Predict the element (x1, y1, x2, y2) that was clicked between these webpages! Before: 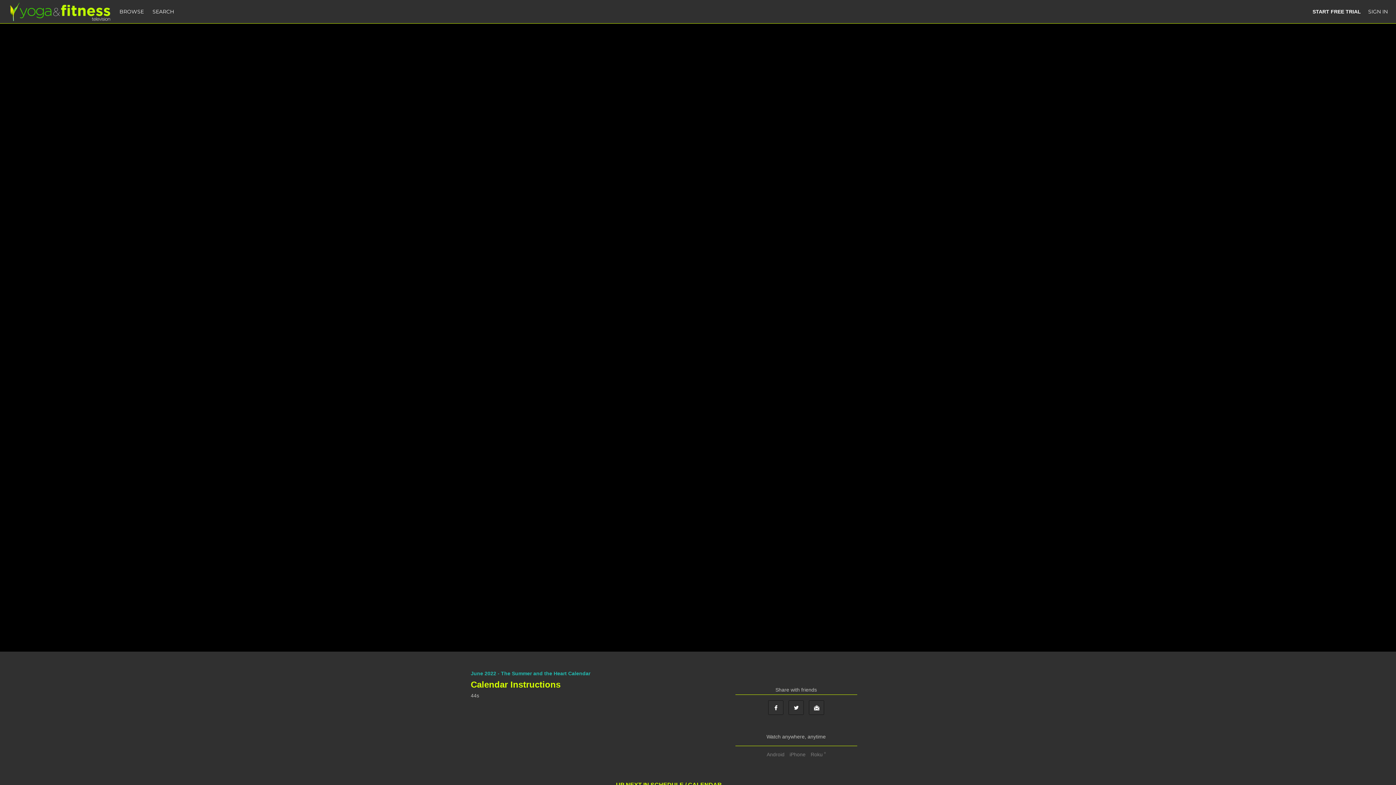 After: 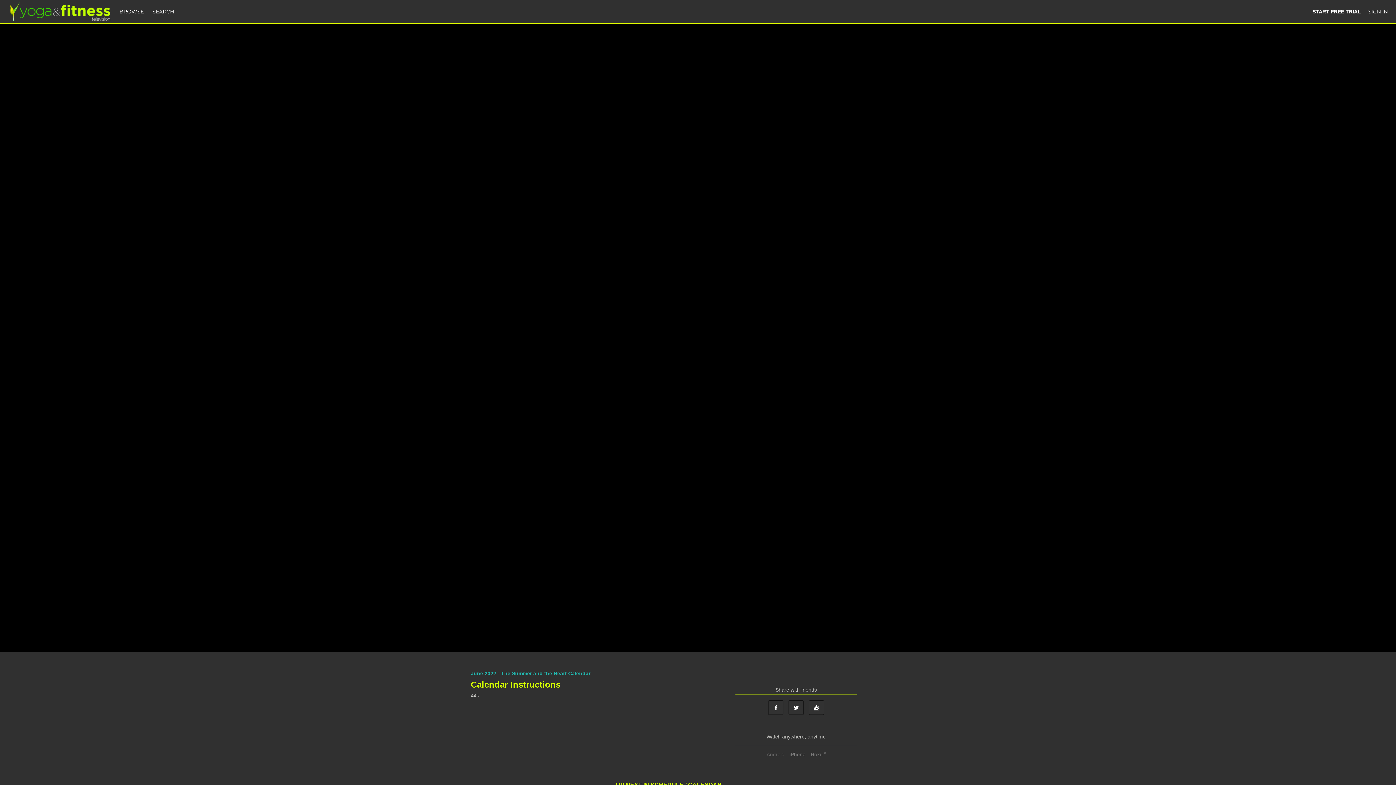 Action: label: Android bbox: (765, 751, 786, 757)